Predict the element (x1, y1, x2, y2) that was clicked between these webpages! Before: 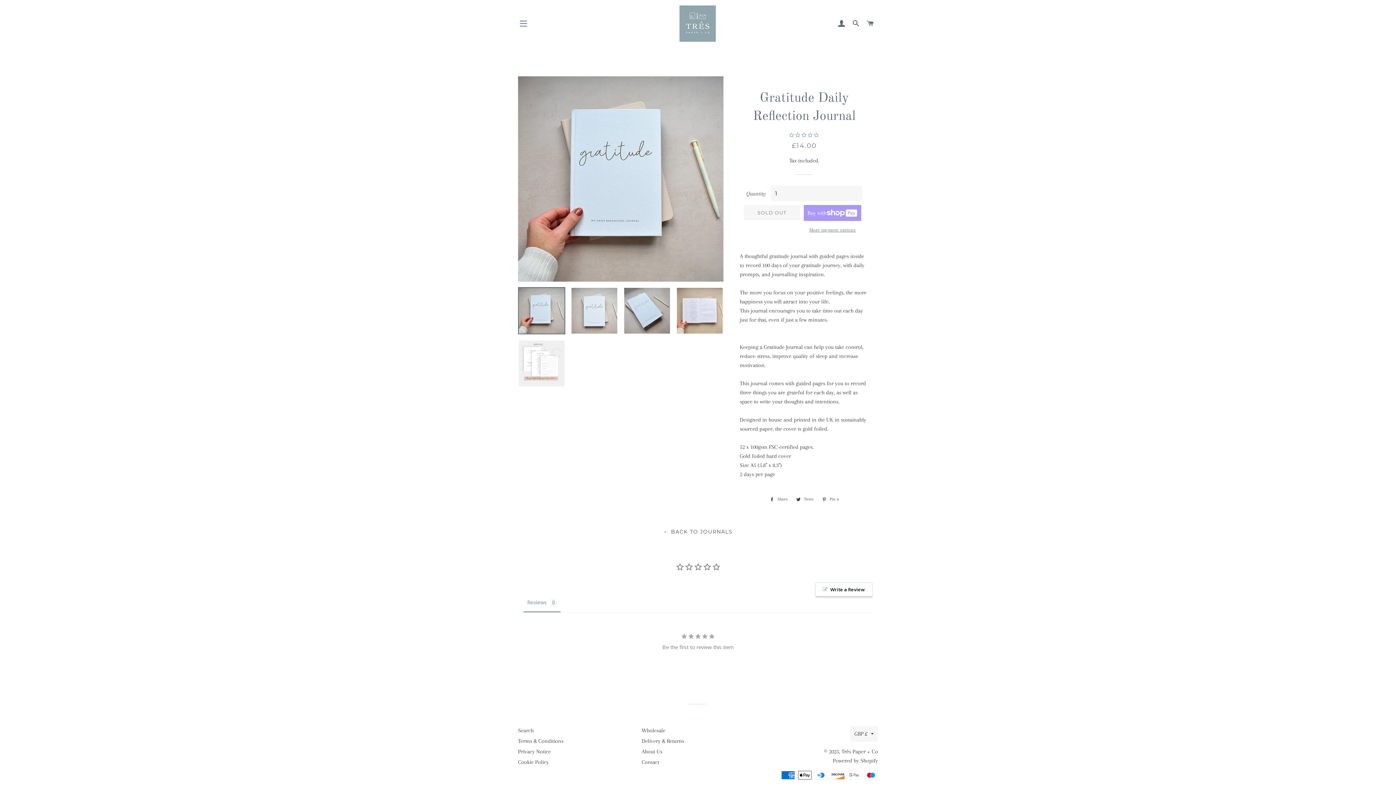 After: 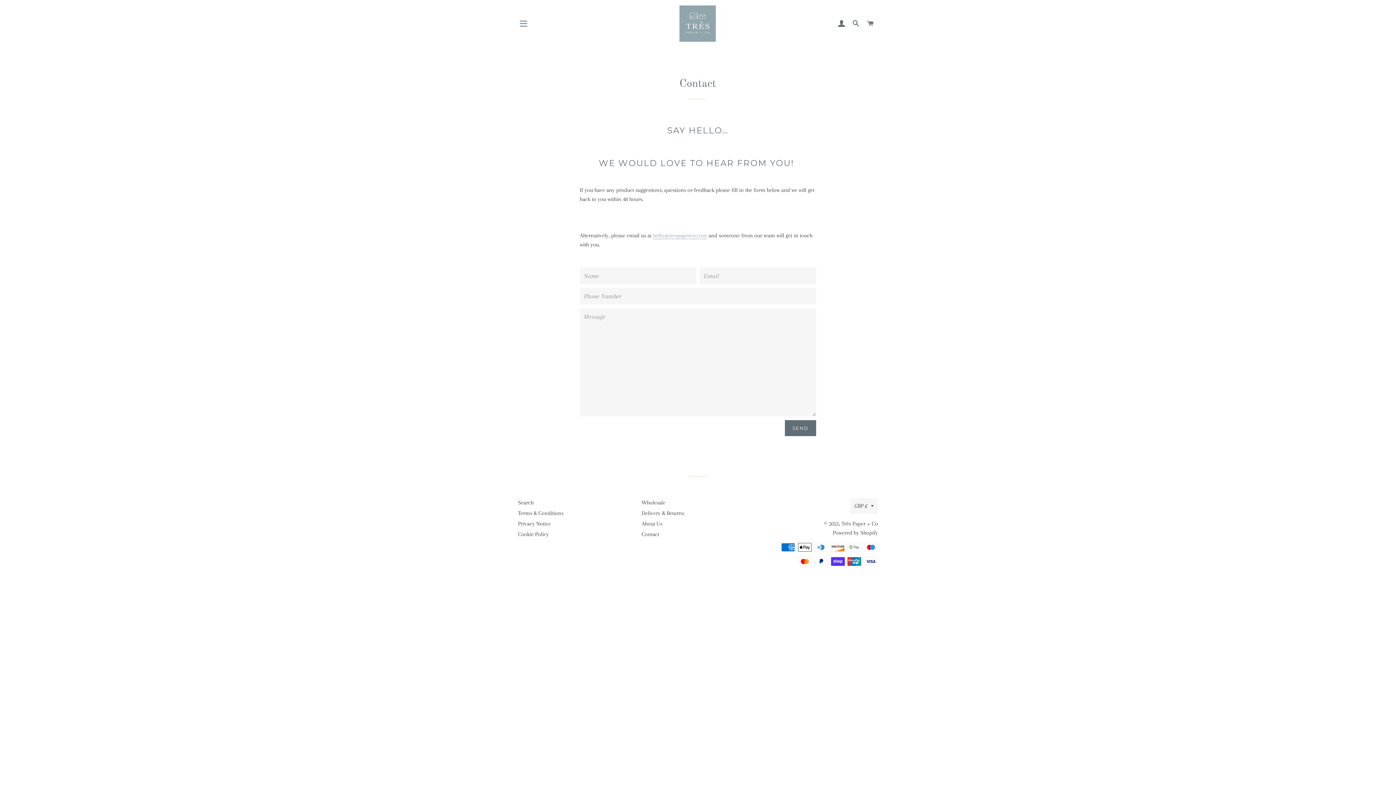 Action: bbox: (641, 639, 659, 646) label: Contact